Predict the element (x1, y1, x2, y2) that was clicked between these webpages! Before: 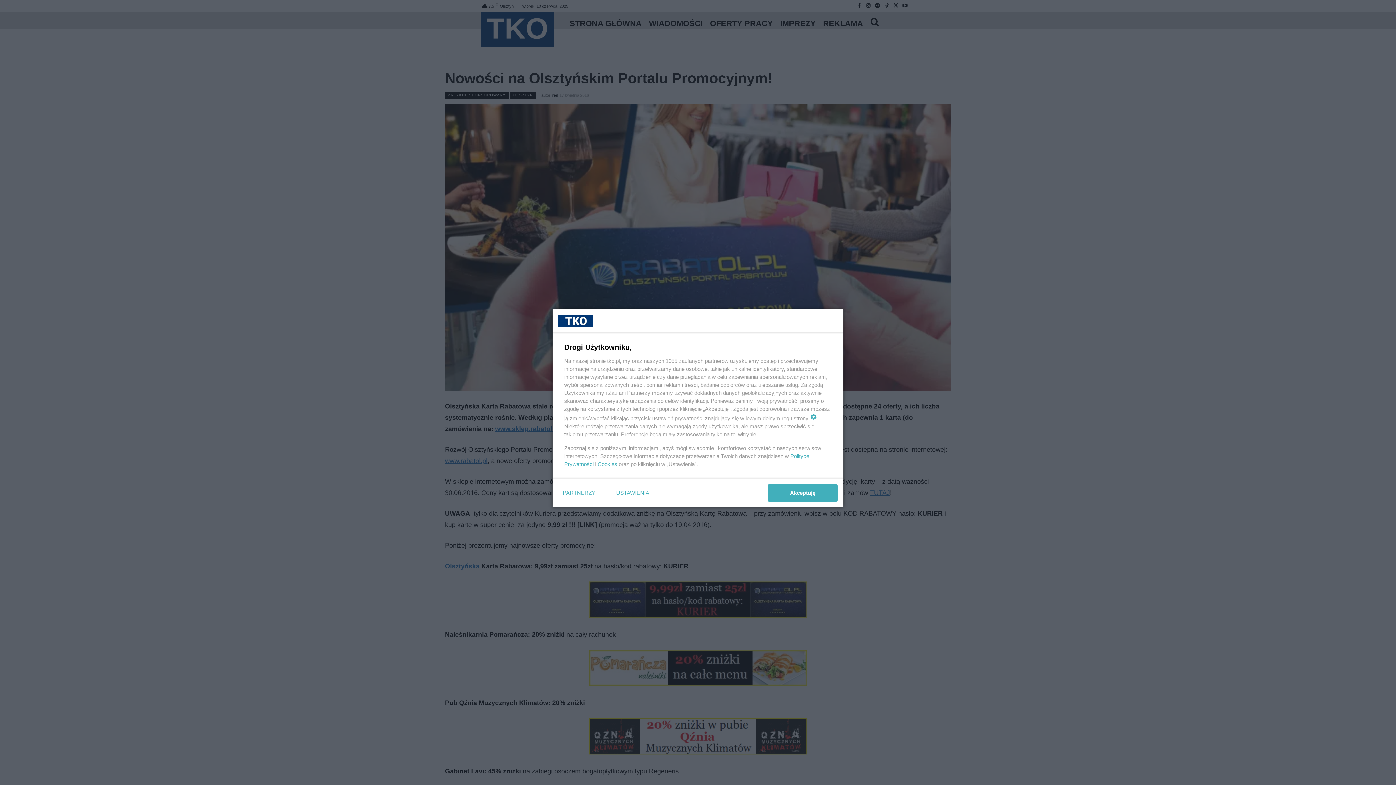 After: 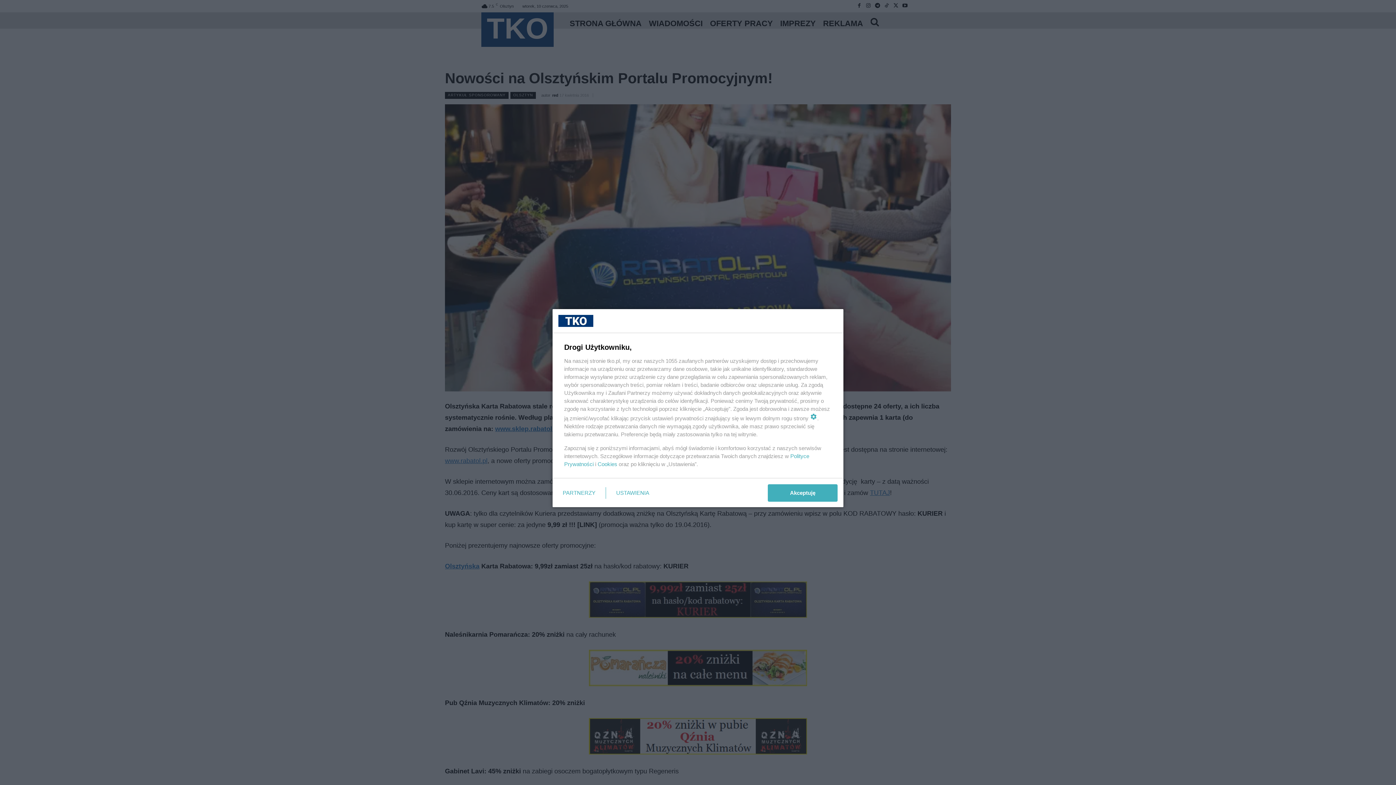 Action: label: Cookies bbox: (597, 461, 617, 467)